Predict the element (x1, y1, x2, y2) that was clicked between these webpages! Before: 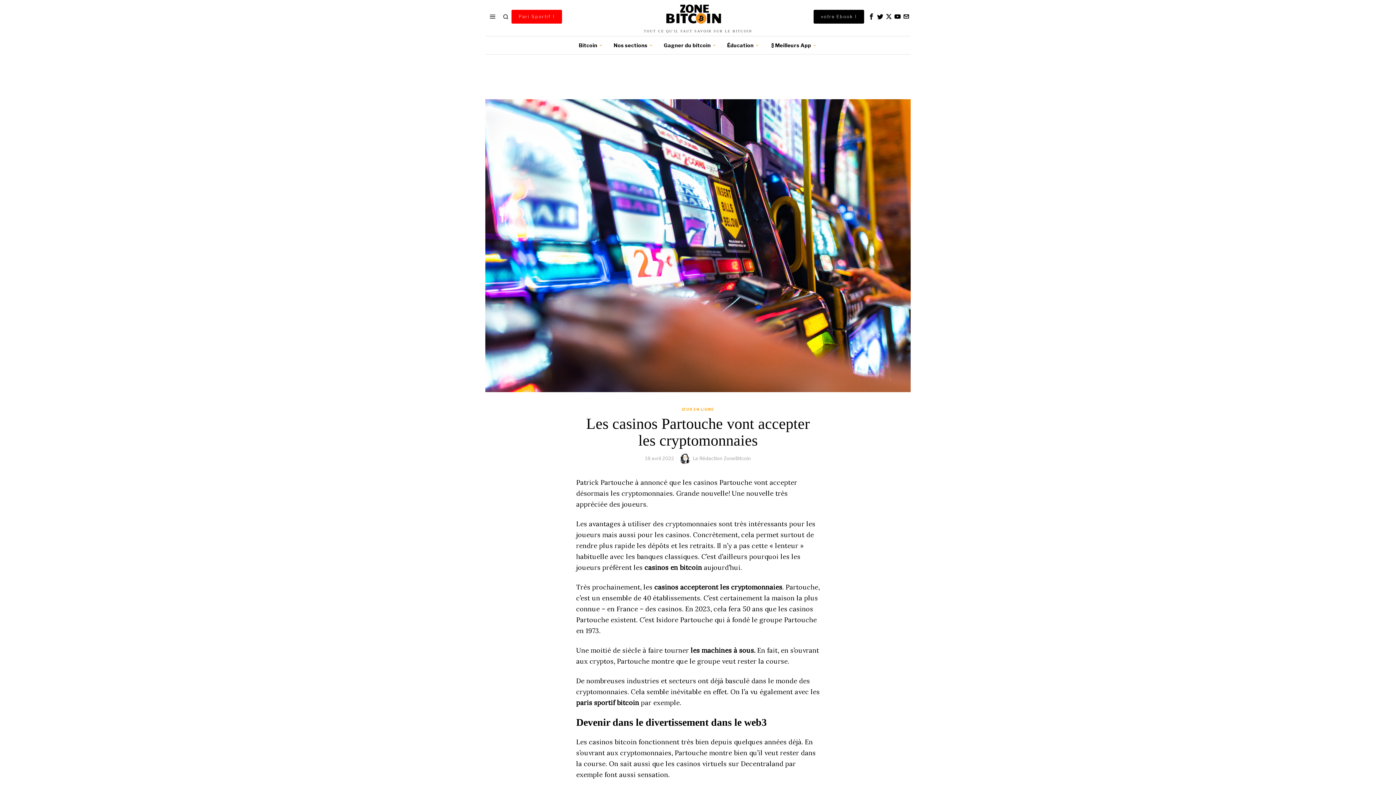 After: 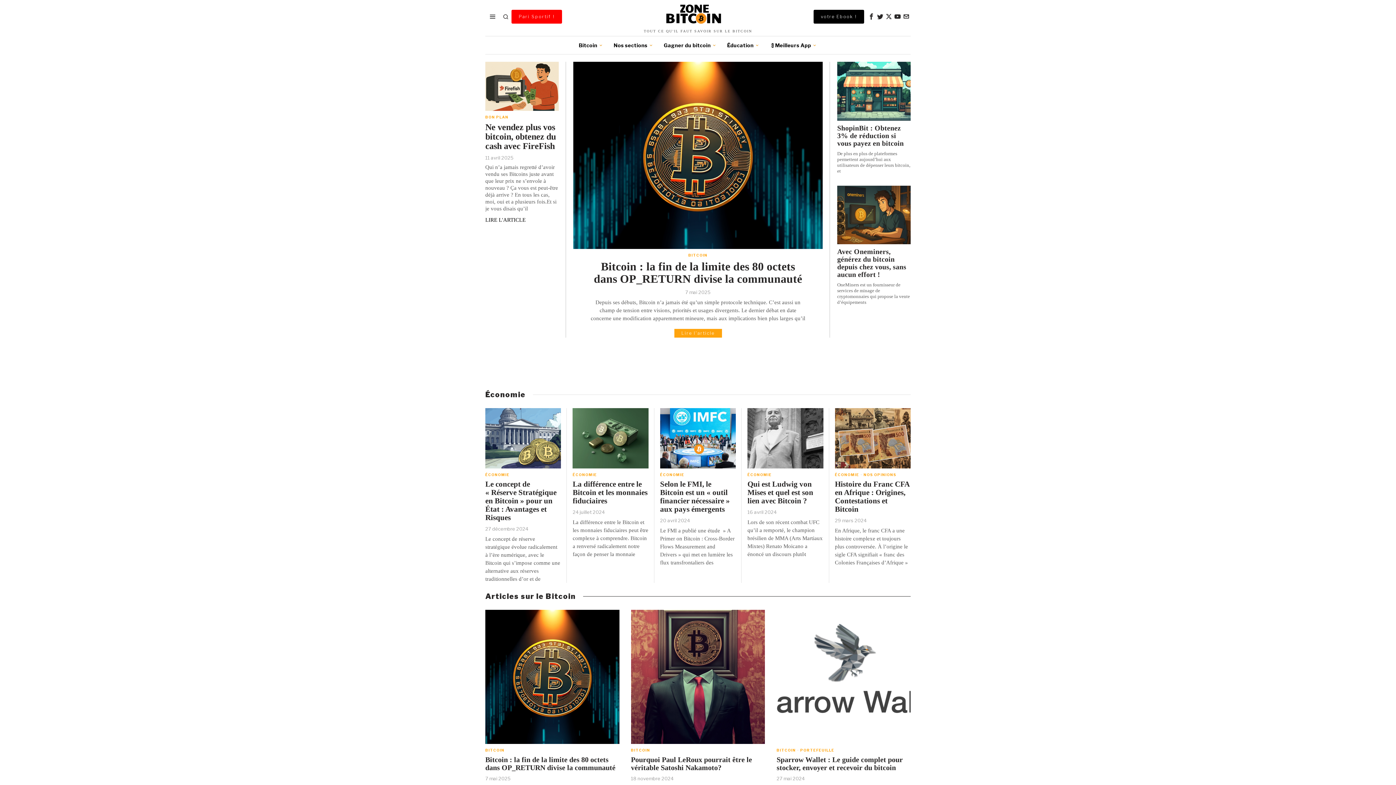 Action: bbox: (661, 11, 734, 16)